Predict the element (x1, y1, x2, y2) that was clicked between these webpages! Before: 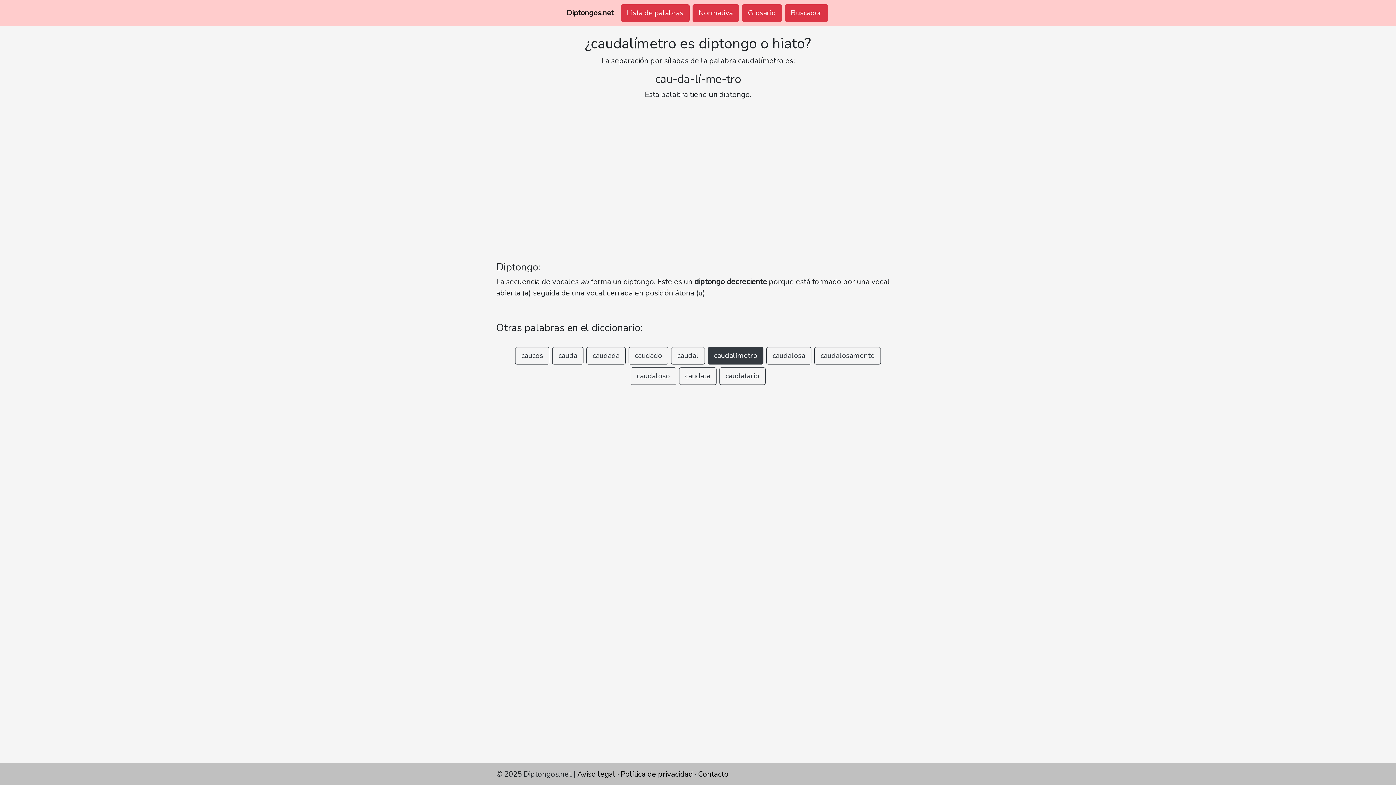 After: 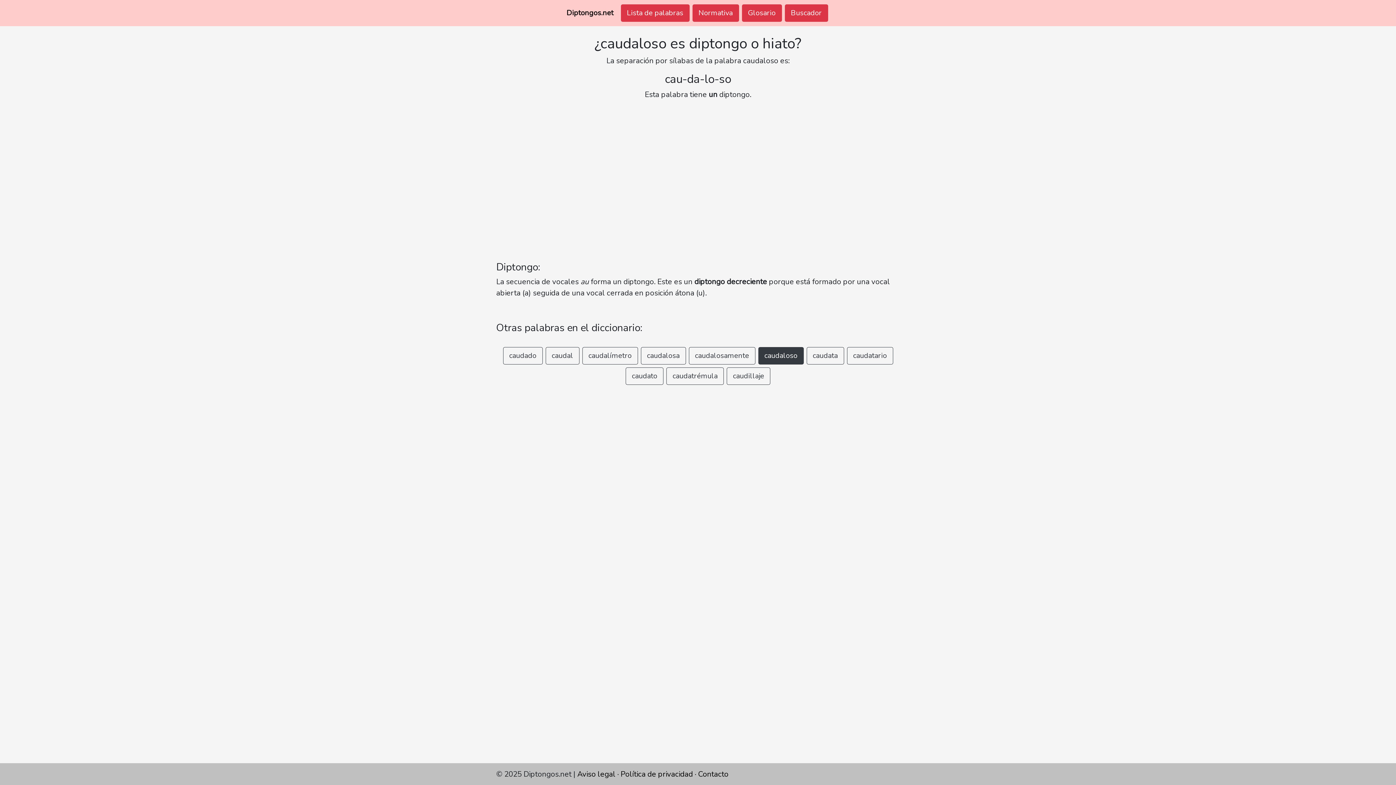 Action: bbox: (630, 367, 676, 385) label: caudaloso